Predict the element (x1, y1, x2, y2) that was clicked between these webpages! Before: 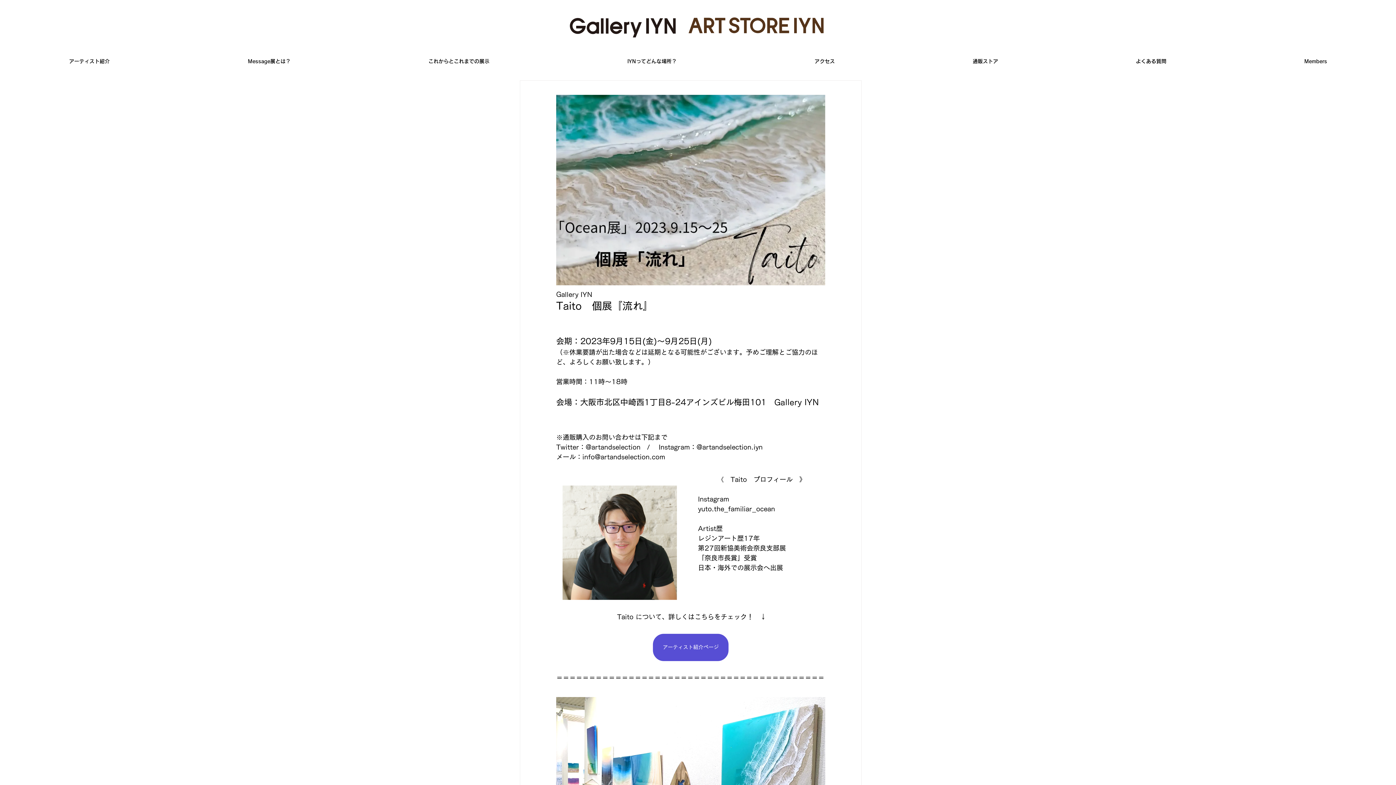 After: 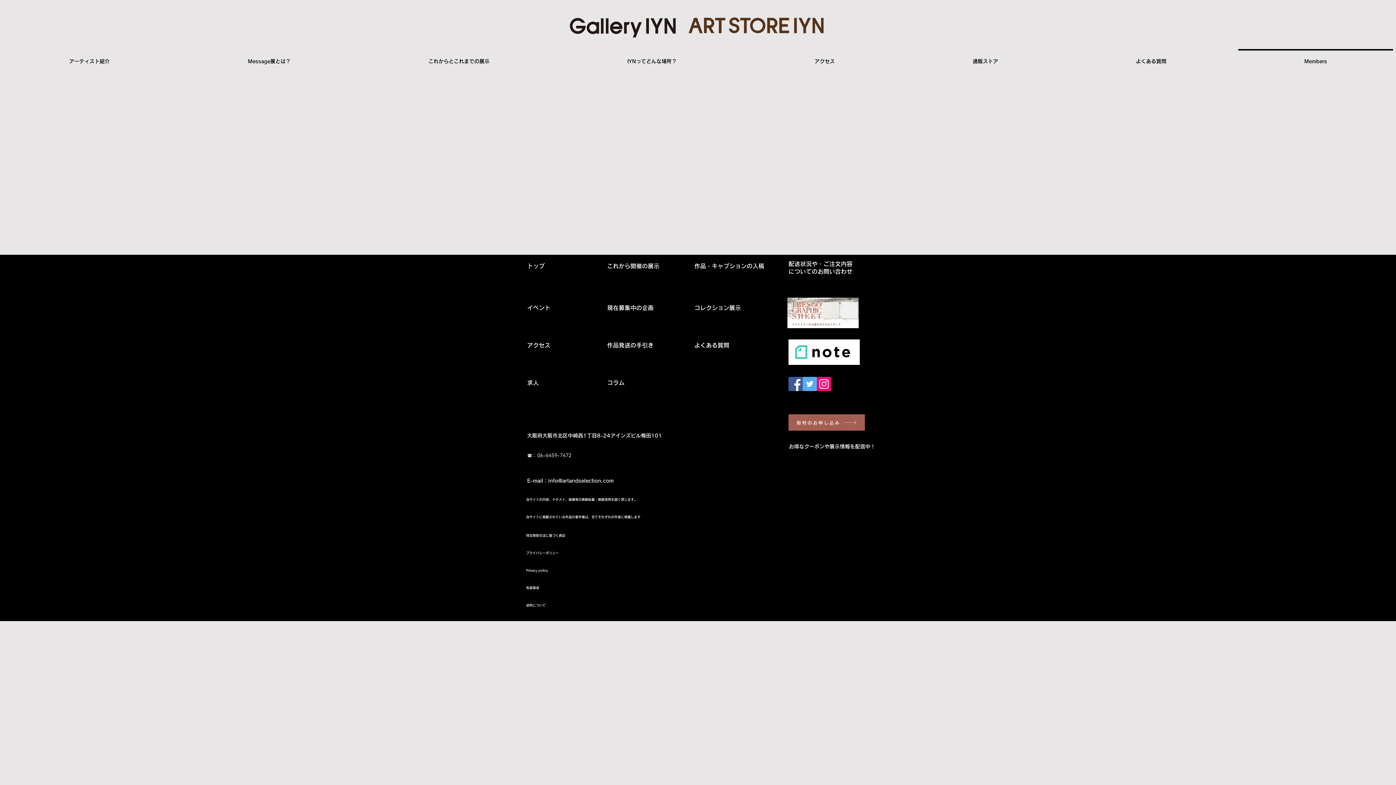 Action: bbox: (1235, 49, 1396, 67) label: Members